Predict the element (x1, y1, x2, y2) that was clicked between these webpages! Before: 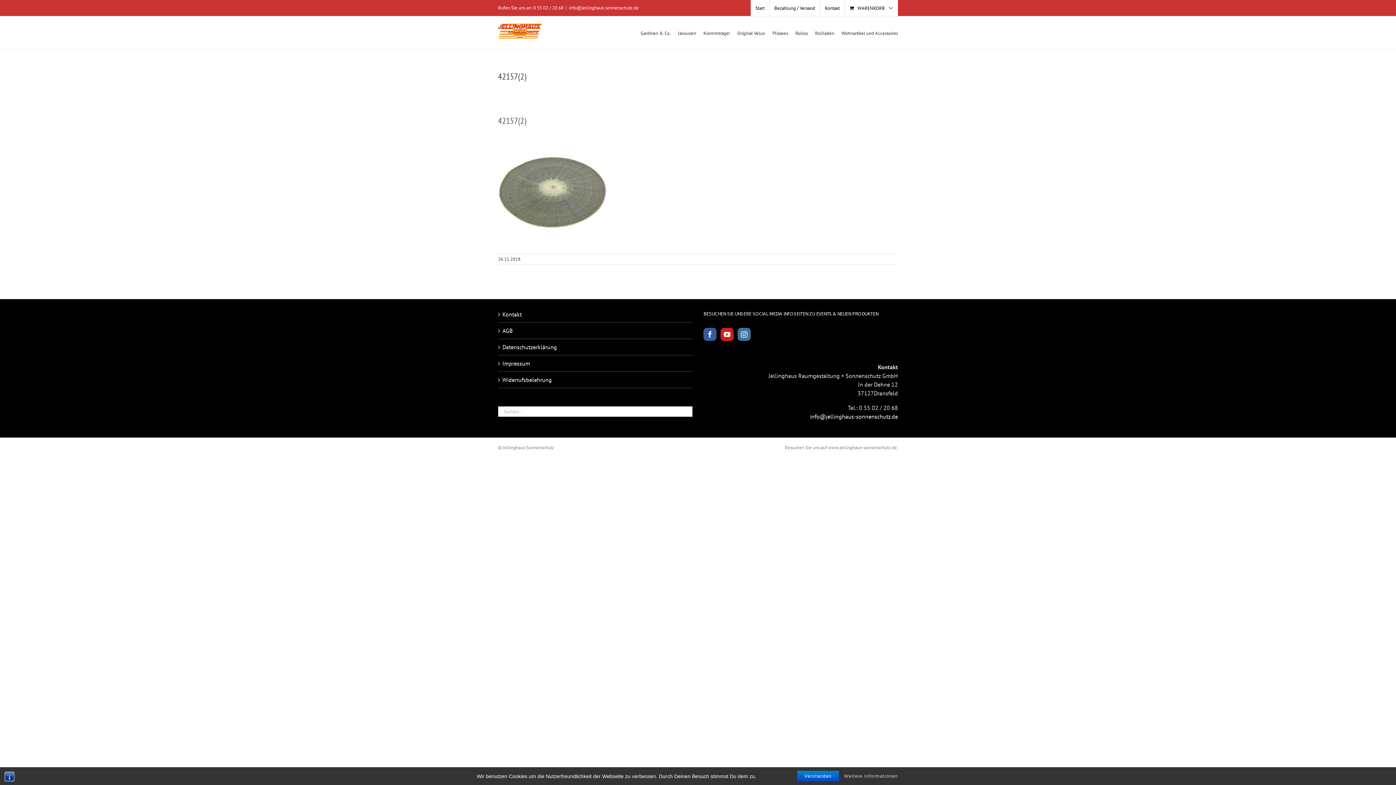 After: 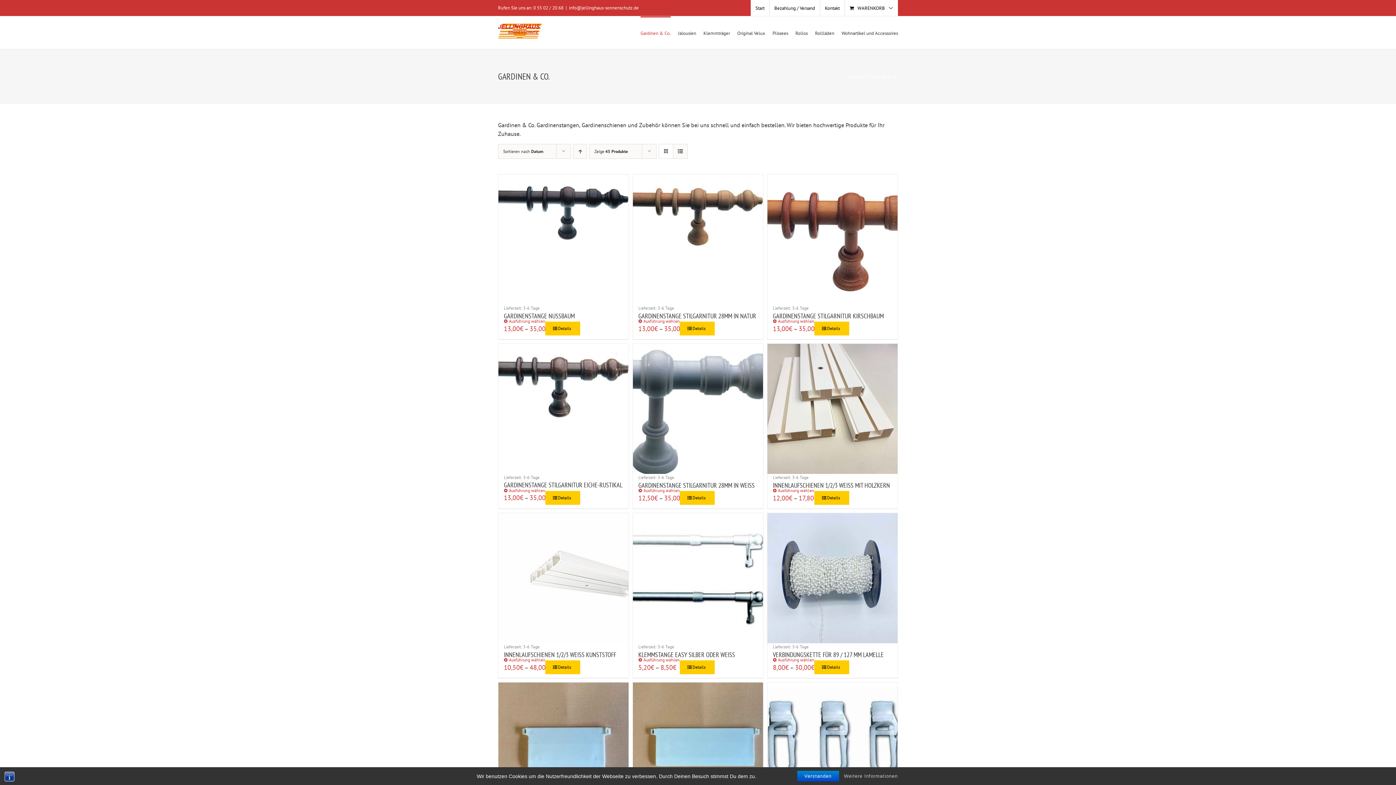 Action: label: Gardinen & Co. bbox: (640, 16, 670, 49)